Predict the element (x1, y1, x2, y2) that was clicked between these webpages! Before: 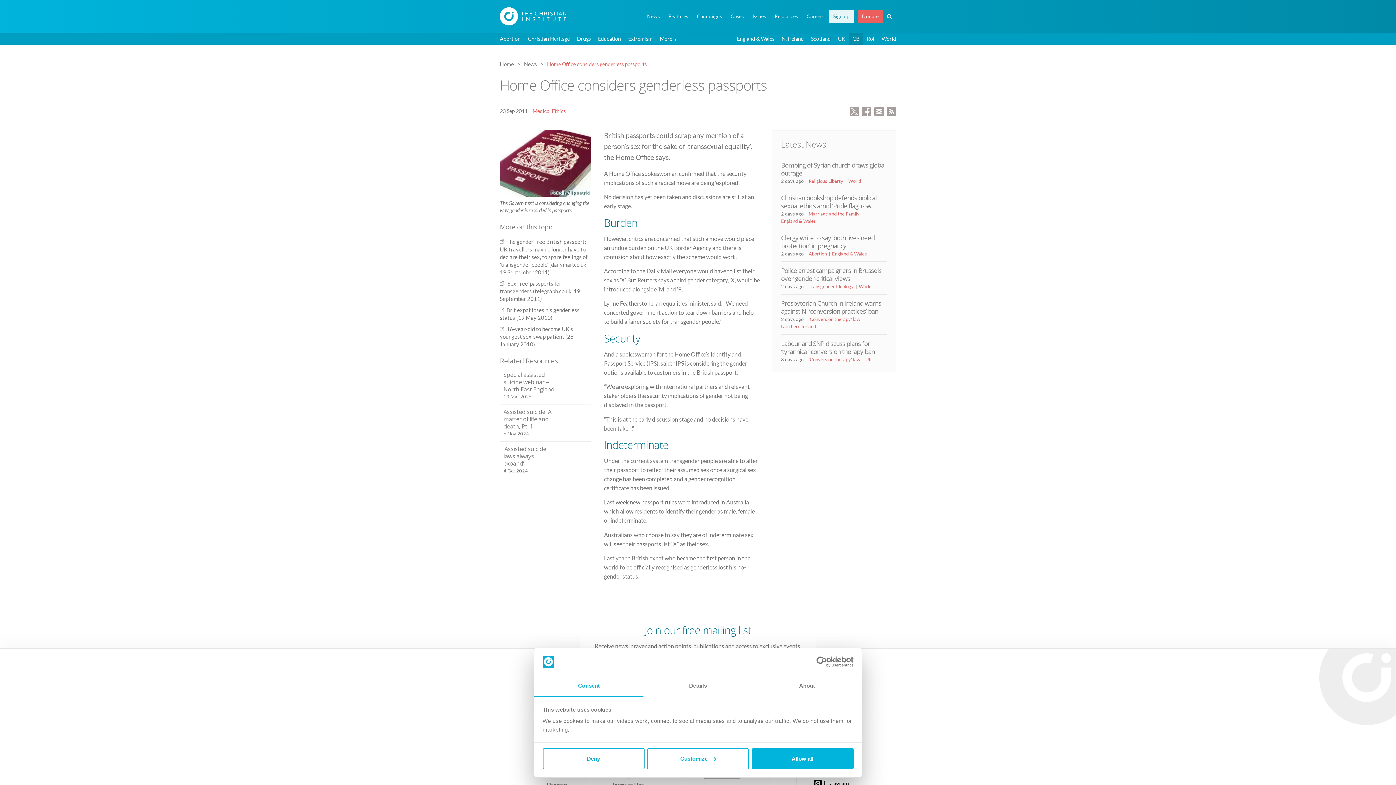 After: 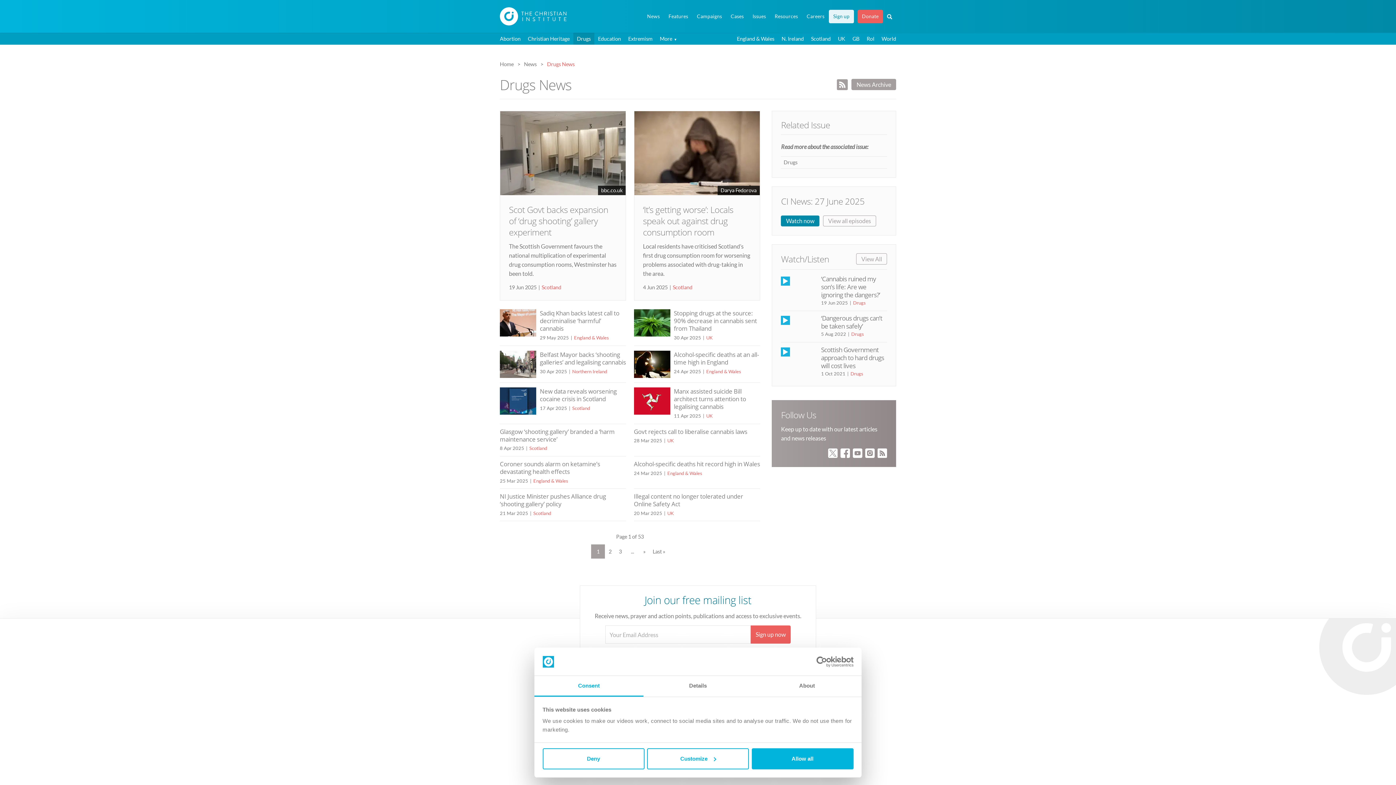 Action: bbox: (573, 32, 594, 44) label: Drugs